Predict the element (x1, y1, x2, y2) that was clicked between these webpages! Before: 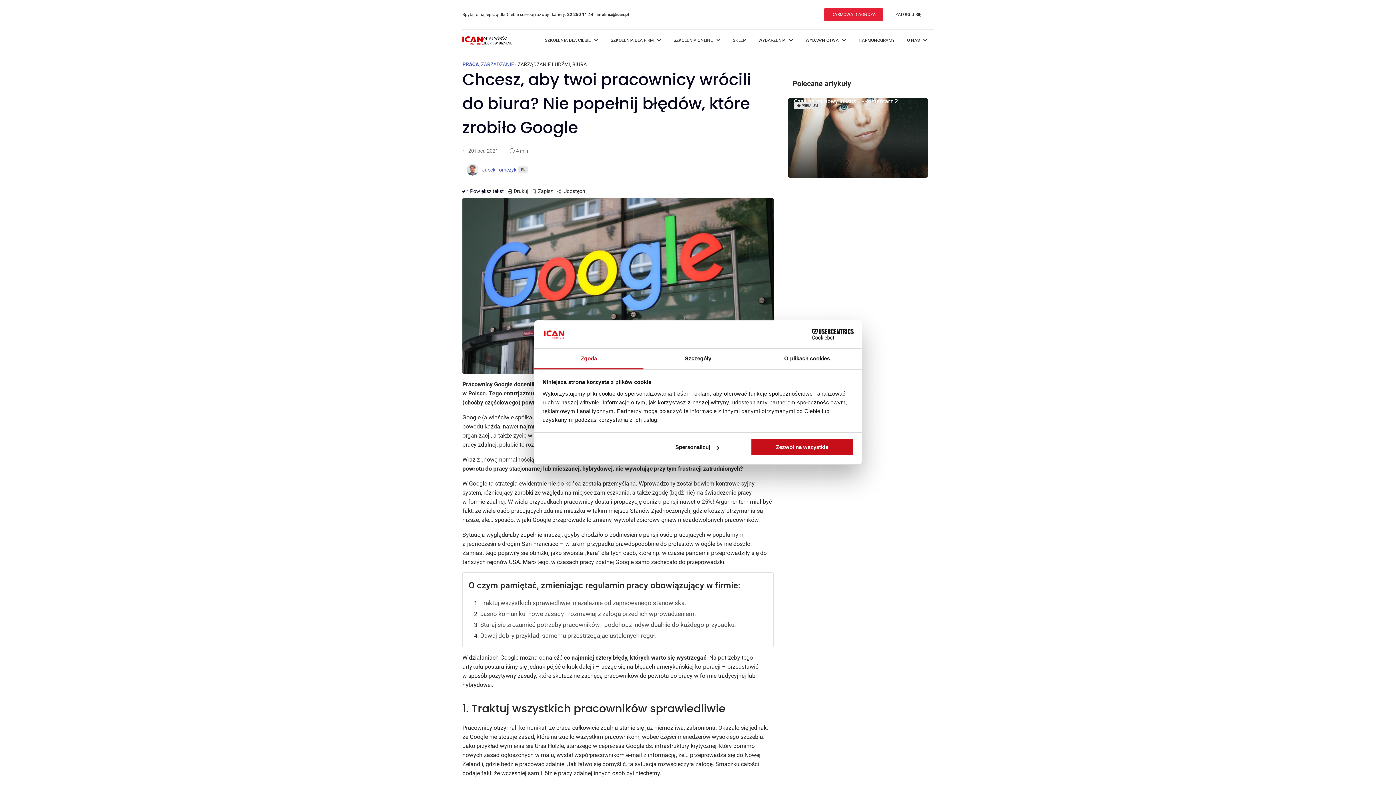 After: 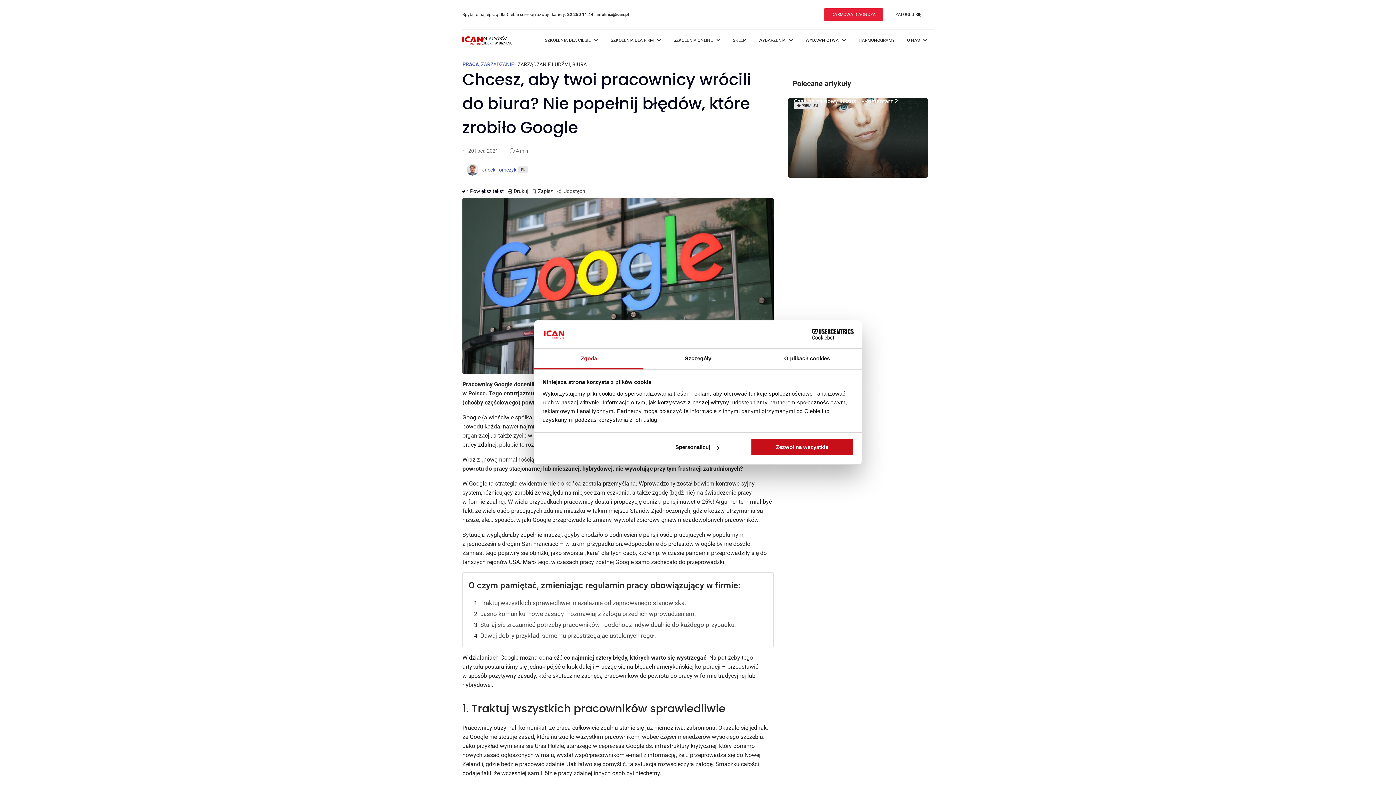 Action: bbox: (557, 188, 587, 194) label:  Udostępnij